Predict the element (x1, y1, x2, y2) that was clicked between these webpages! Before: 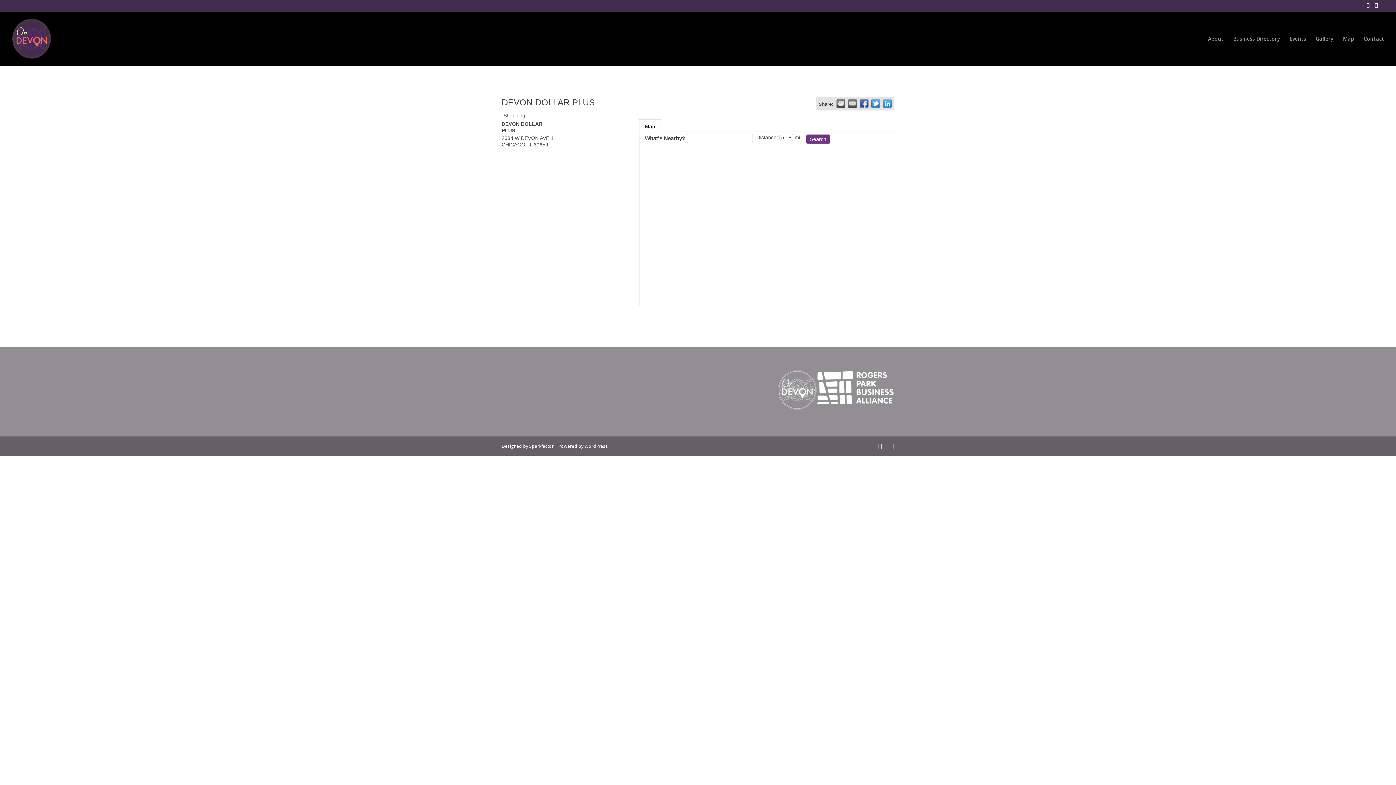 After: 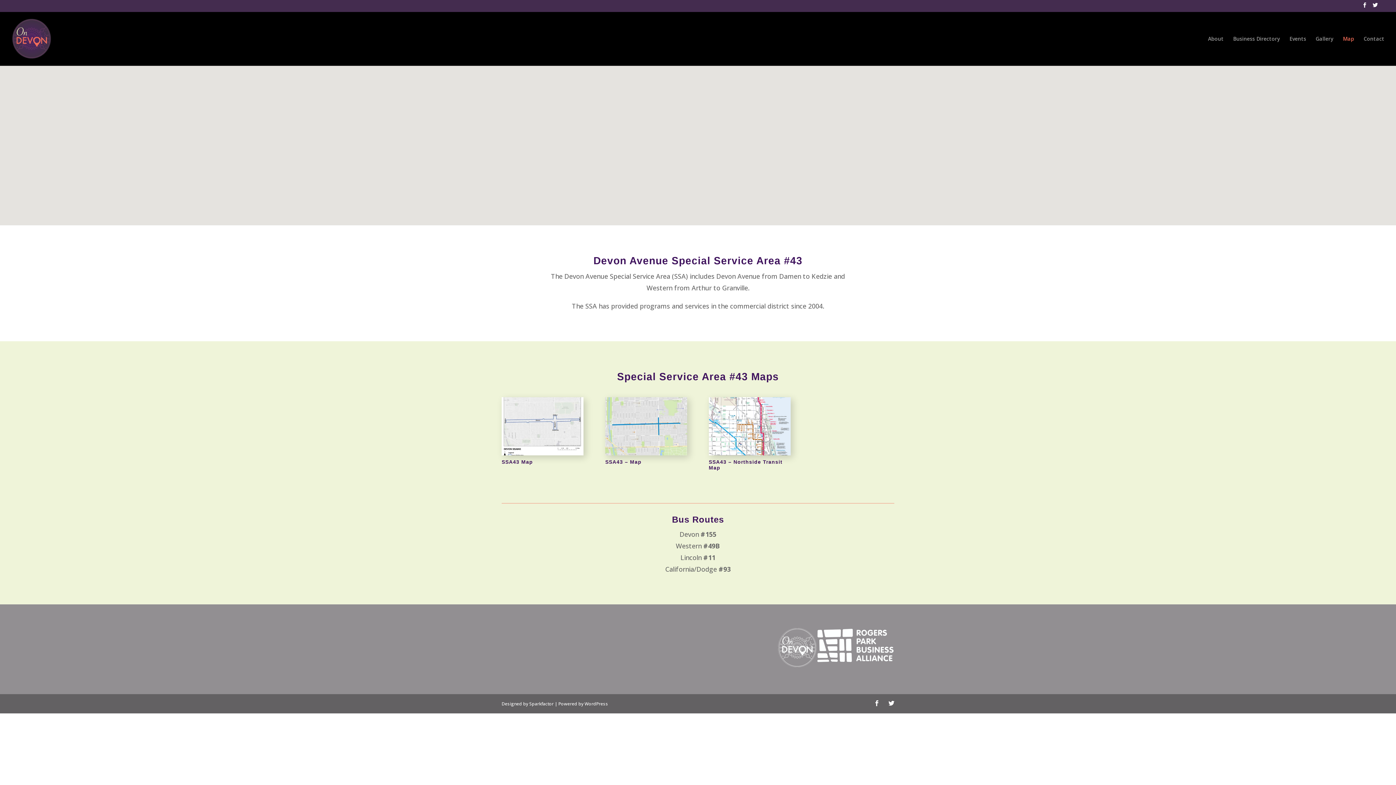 Action: bbox: (1343, 36, 1354, 65) label: Map